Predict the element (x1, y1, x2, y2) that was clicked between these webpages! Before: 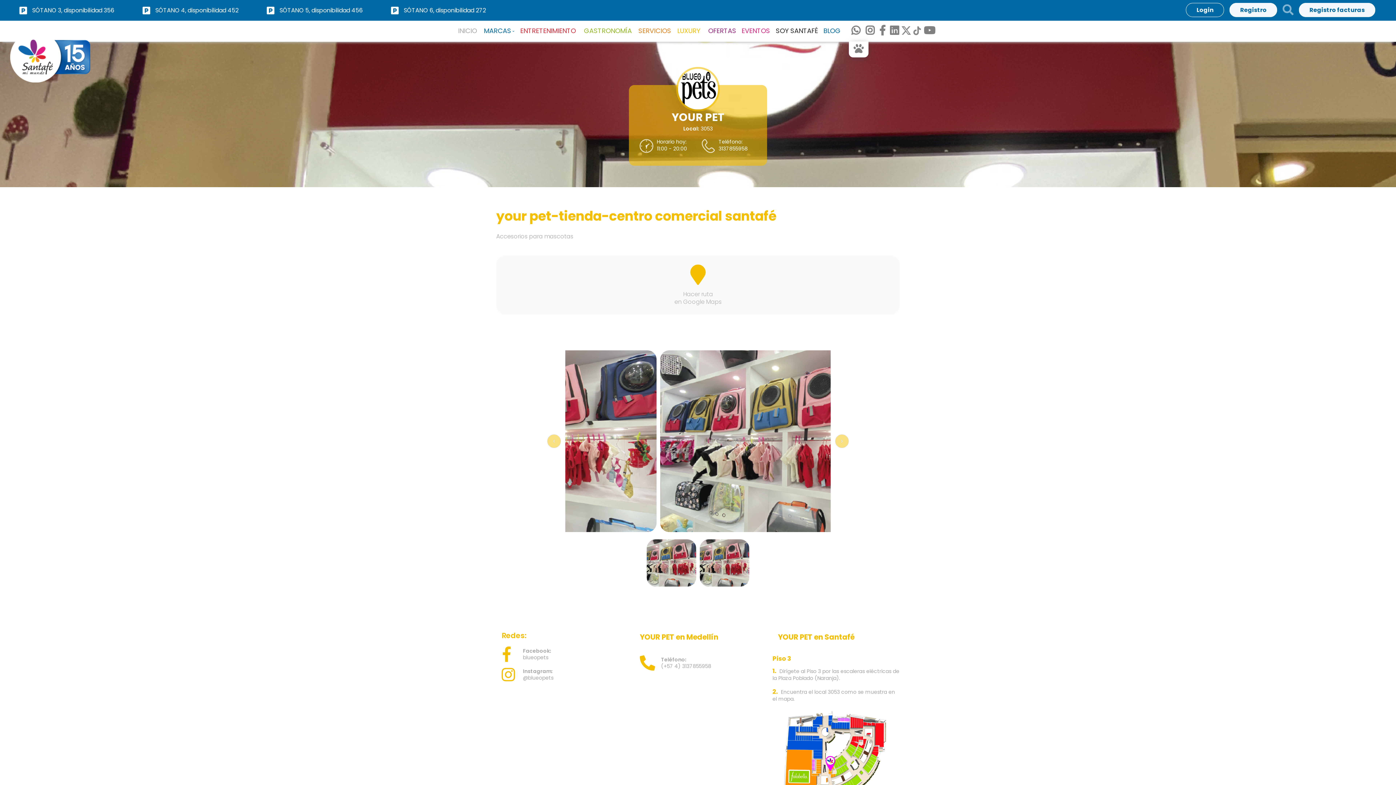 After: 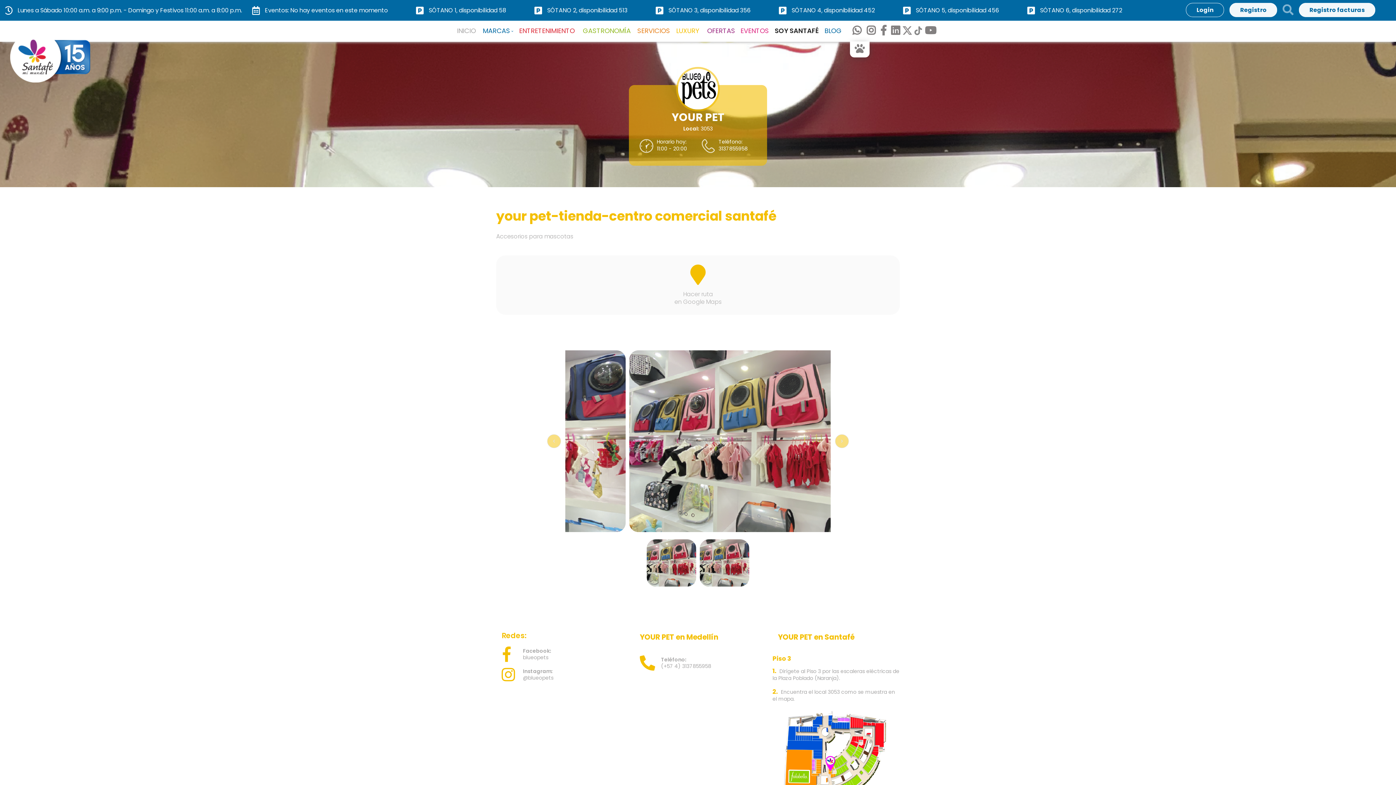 Action: bbox: (776, 28, 818, 34) label: SOY SANTAFÉ